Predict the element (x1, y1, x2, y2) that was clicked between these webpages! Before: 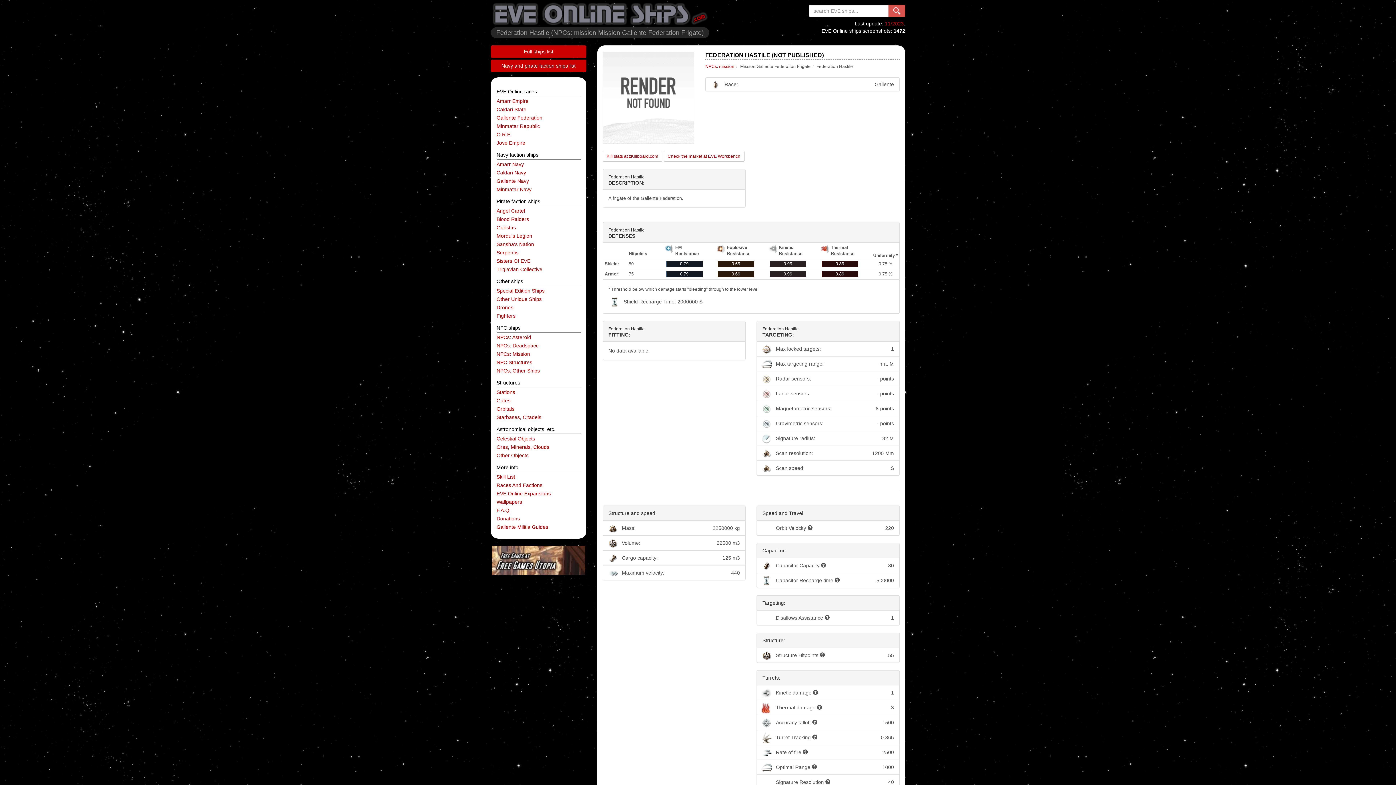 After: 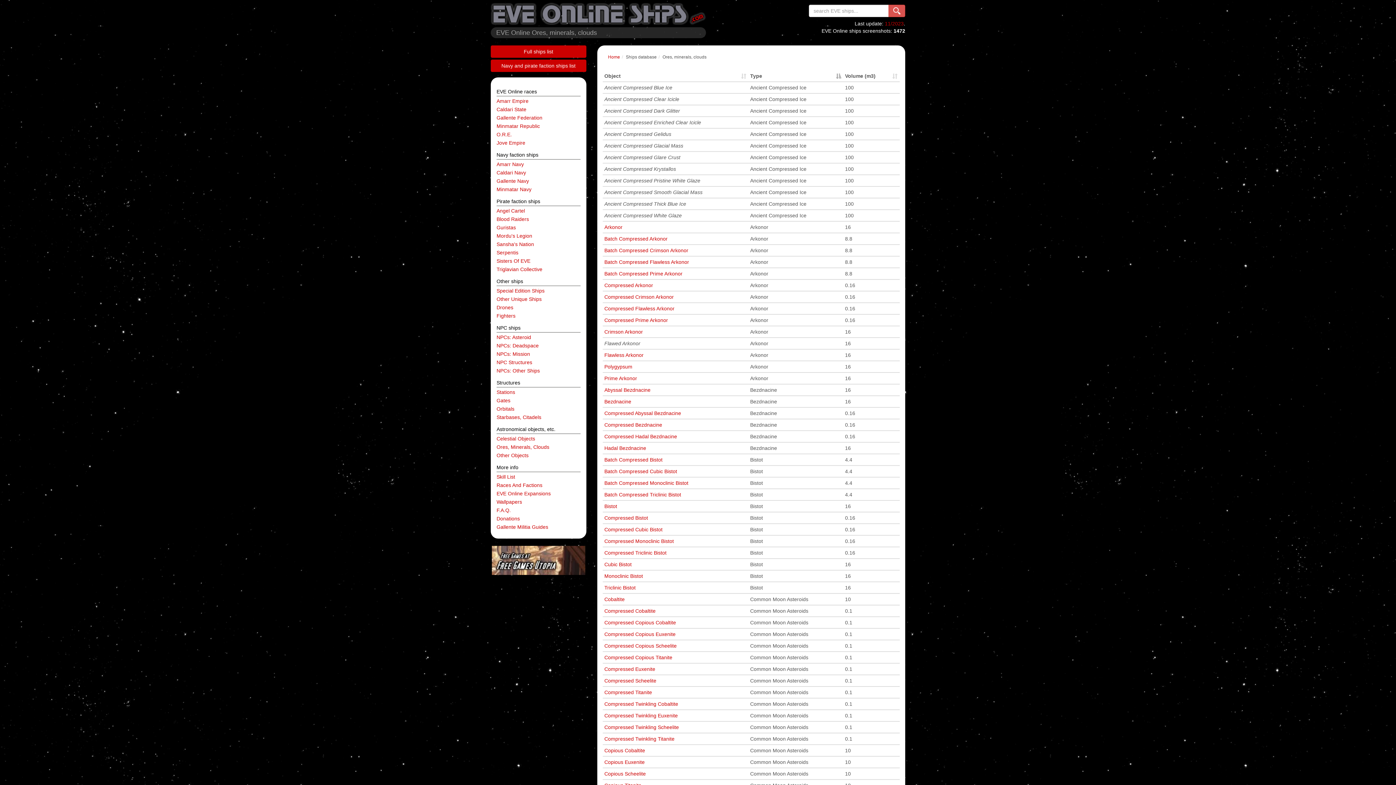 Action: label: Ores, Minerals, Clouds bbox: (496, 443, 580, 452)